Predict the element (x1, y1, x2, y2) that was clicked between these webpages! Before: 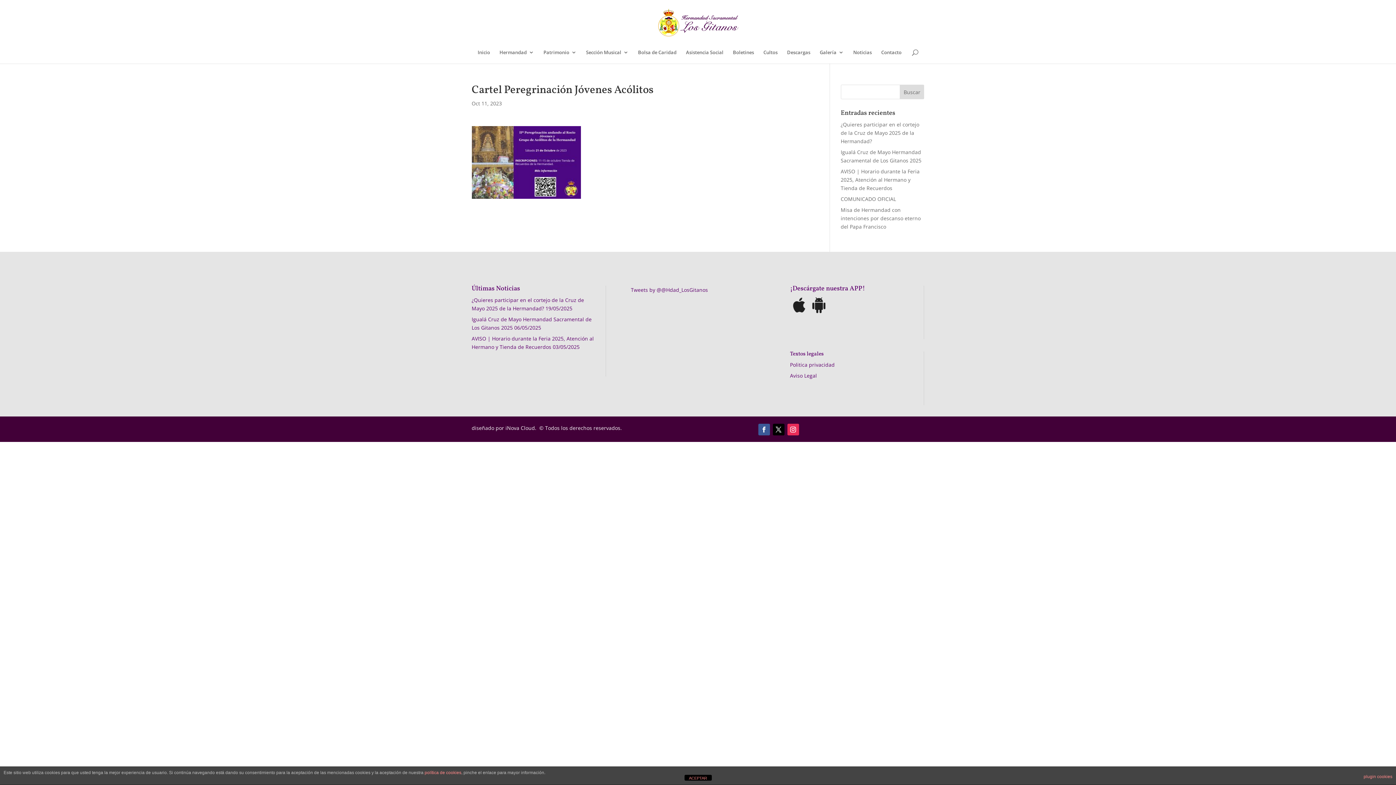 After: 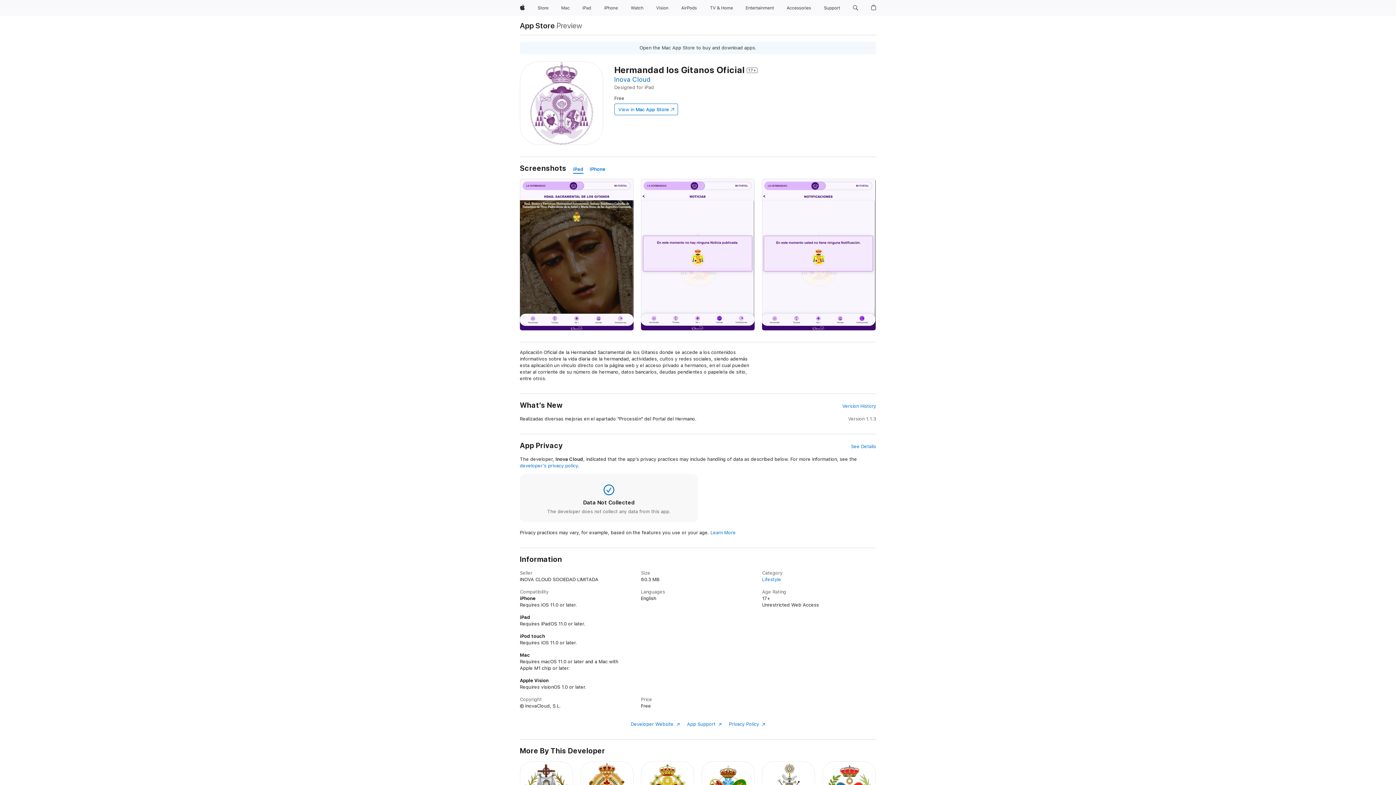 Action: bbox: (790, 308, 808, 315)